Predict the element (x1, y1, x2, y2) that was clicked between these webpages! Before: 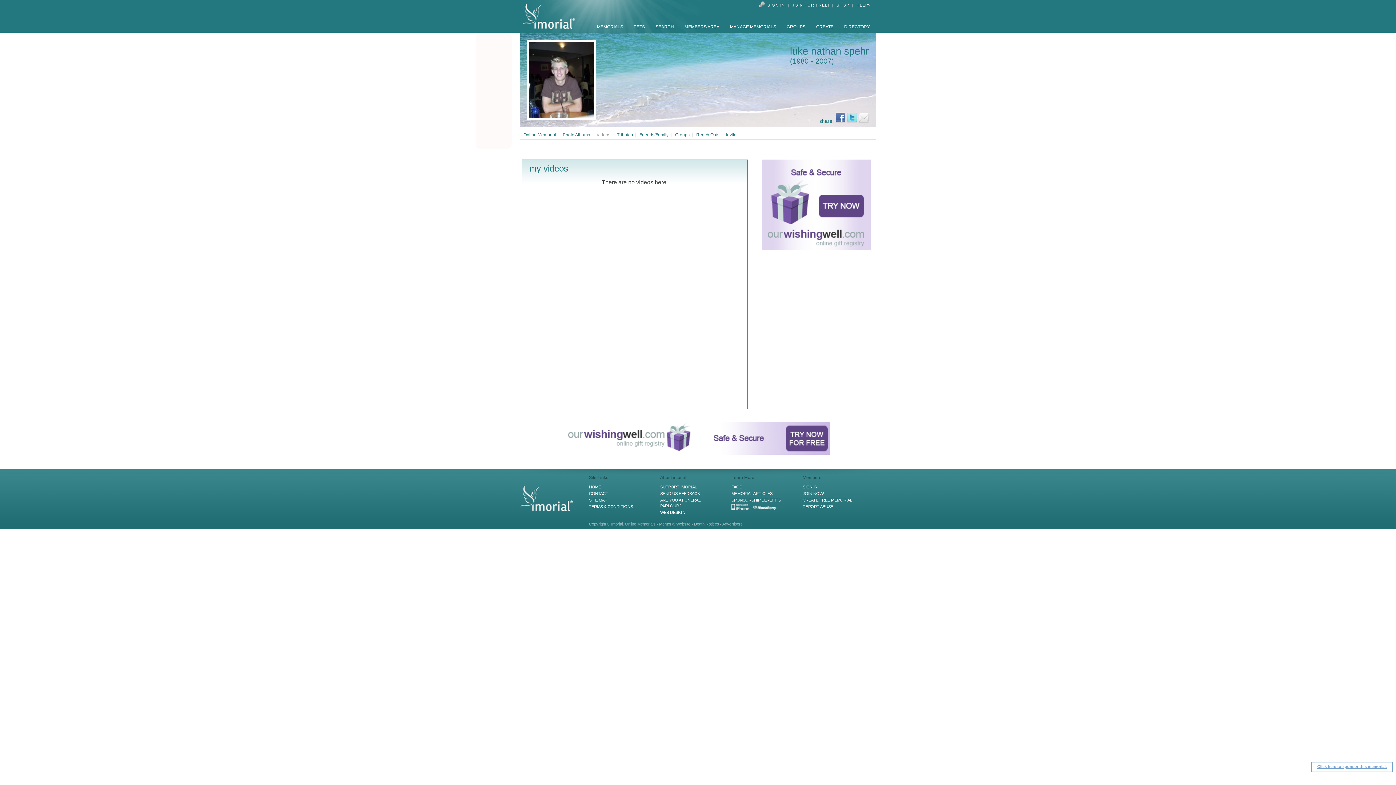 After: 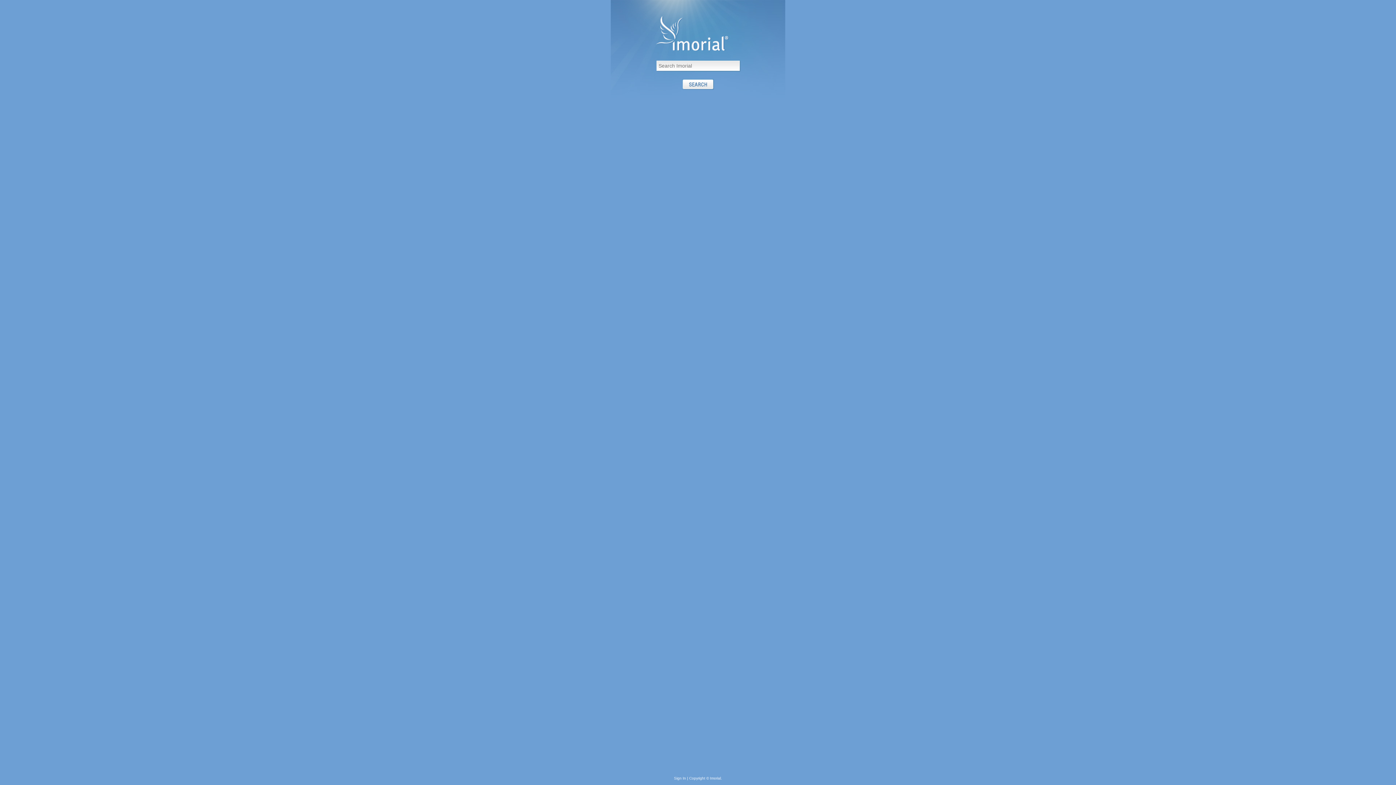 Action: bbox: (731, 506, 776, 511)